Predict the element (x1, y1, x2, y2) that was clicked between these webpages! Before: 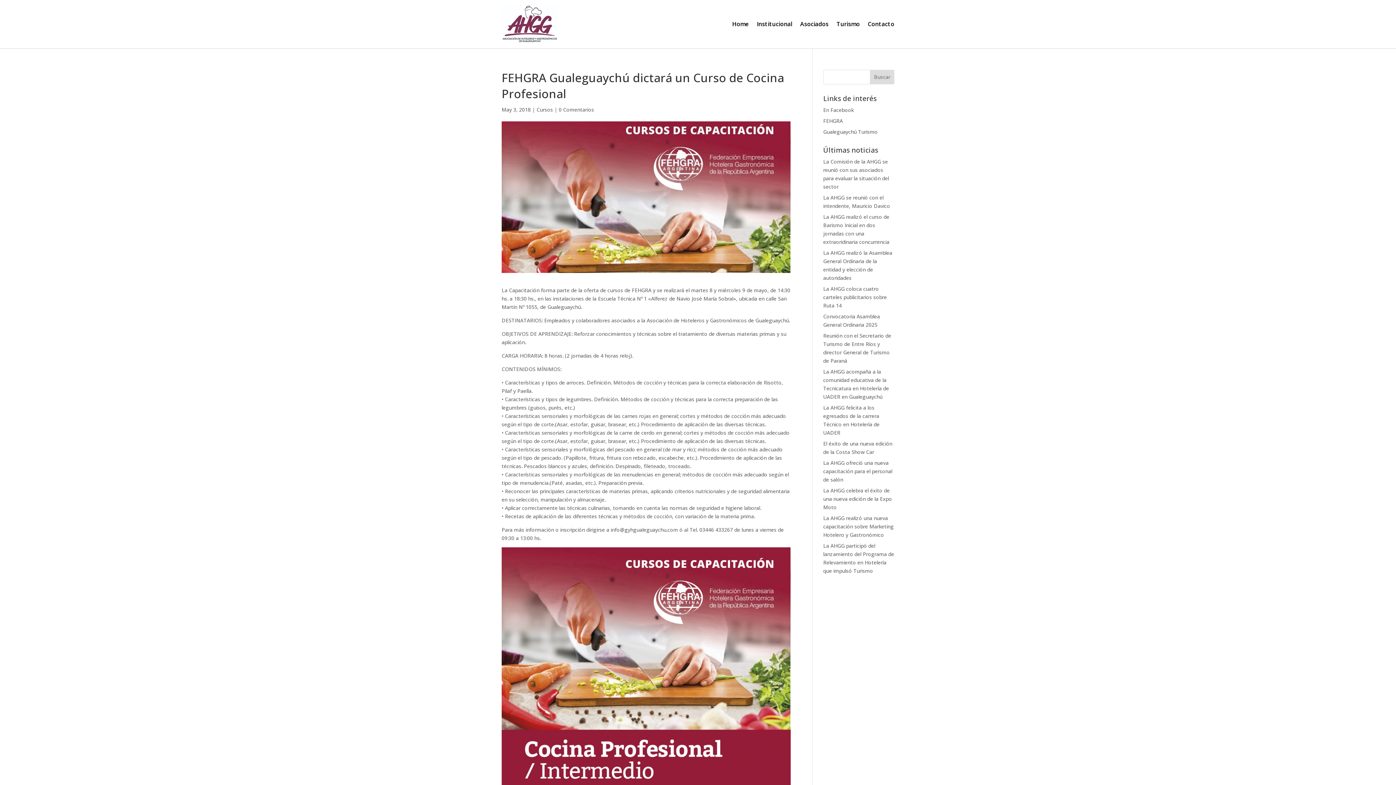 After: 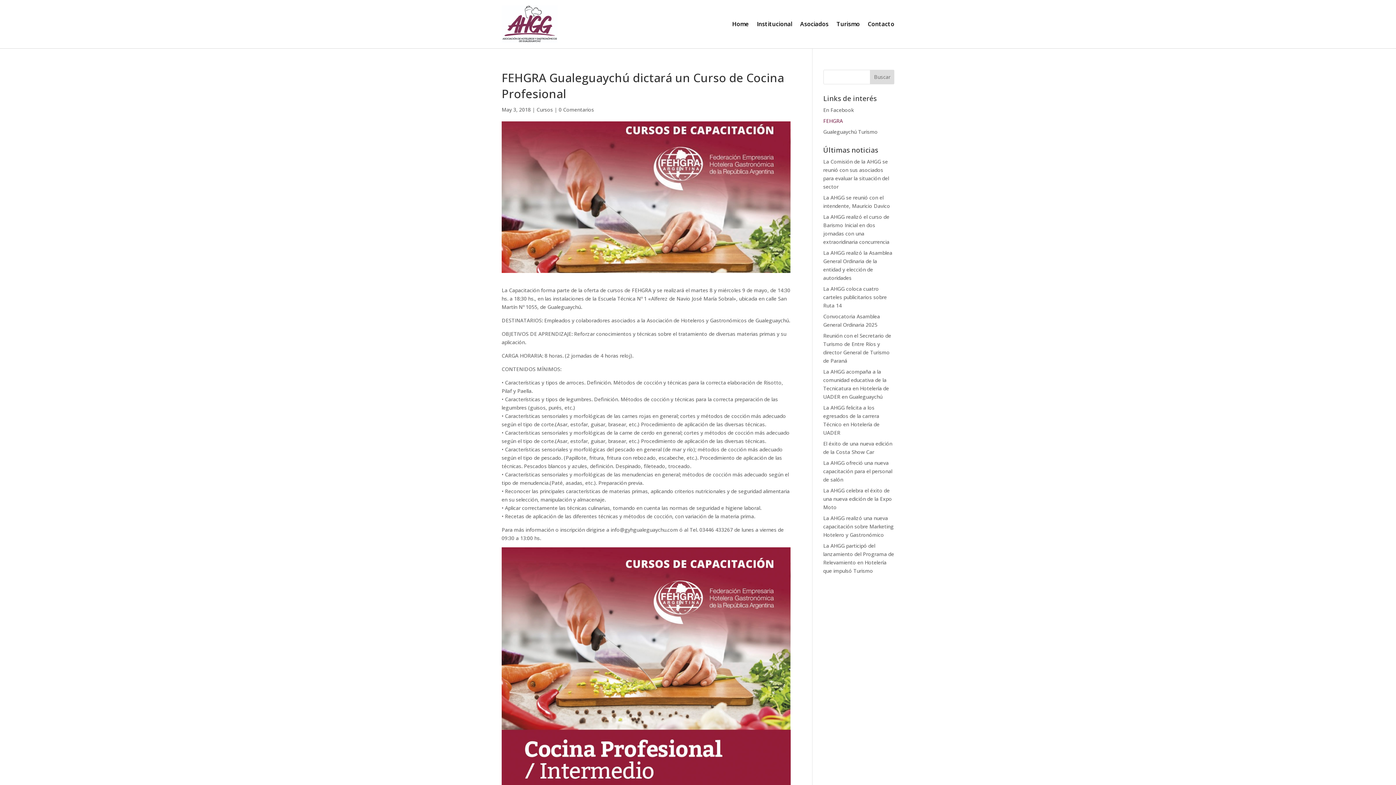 Action: bbox: (823, 117, 843, 124) label: FEHGRA